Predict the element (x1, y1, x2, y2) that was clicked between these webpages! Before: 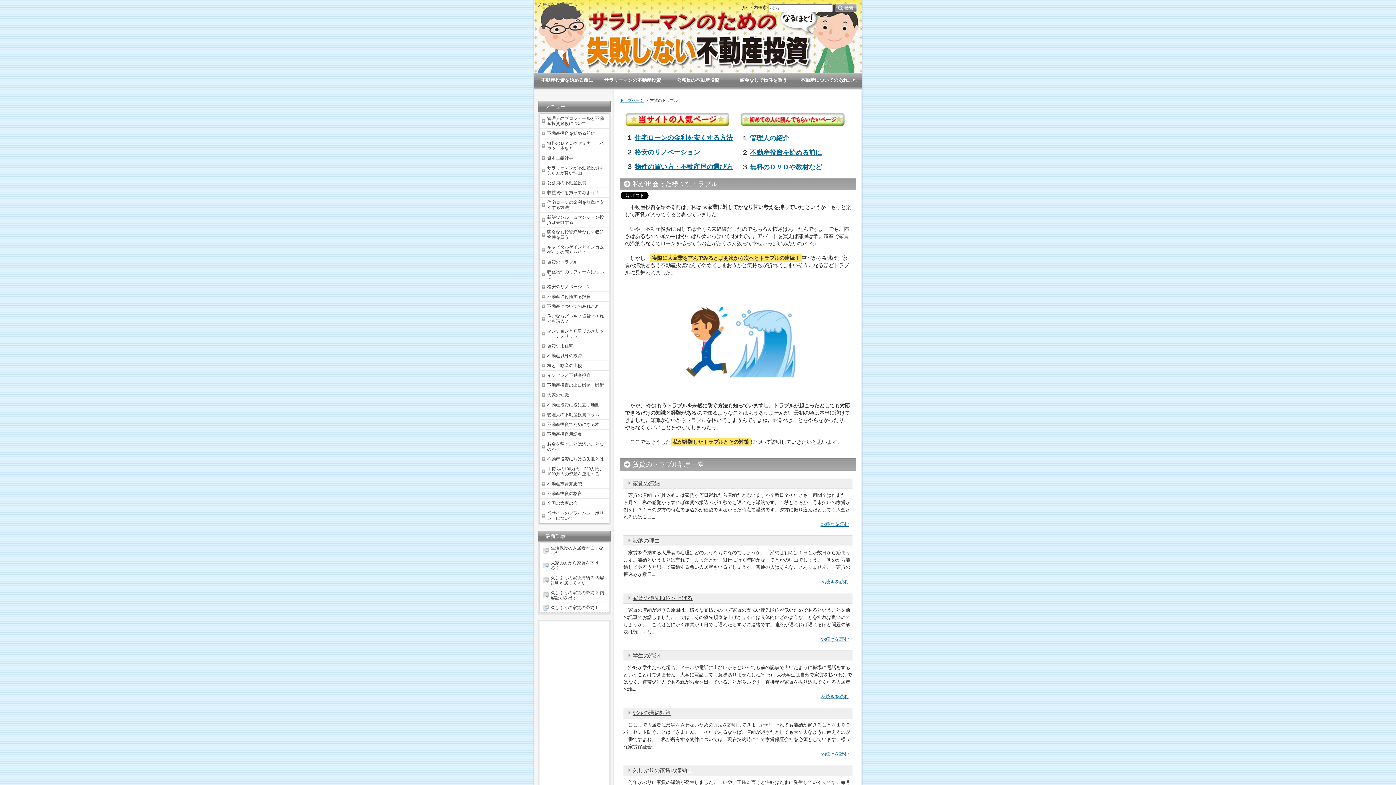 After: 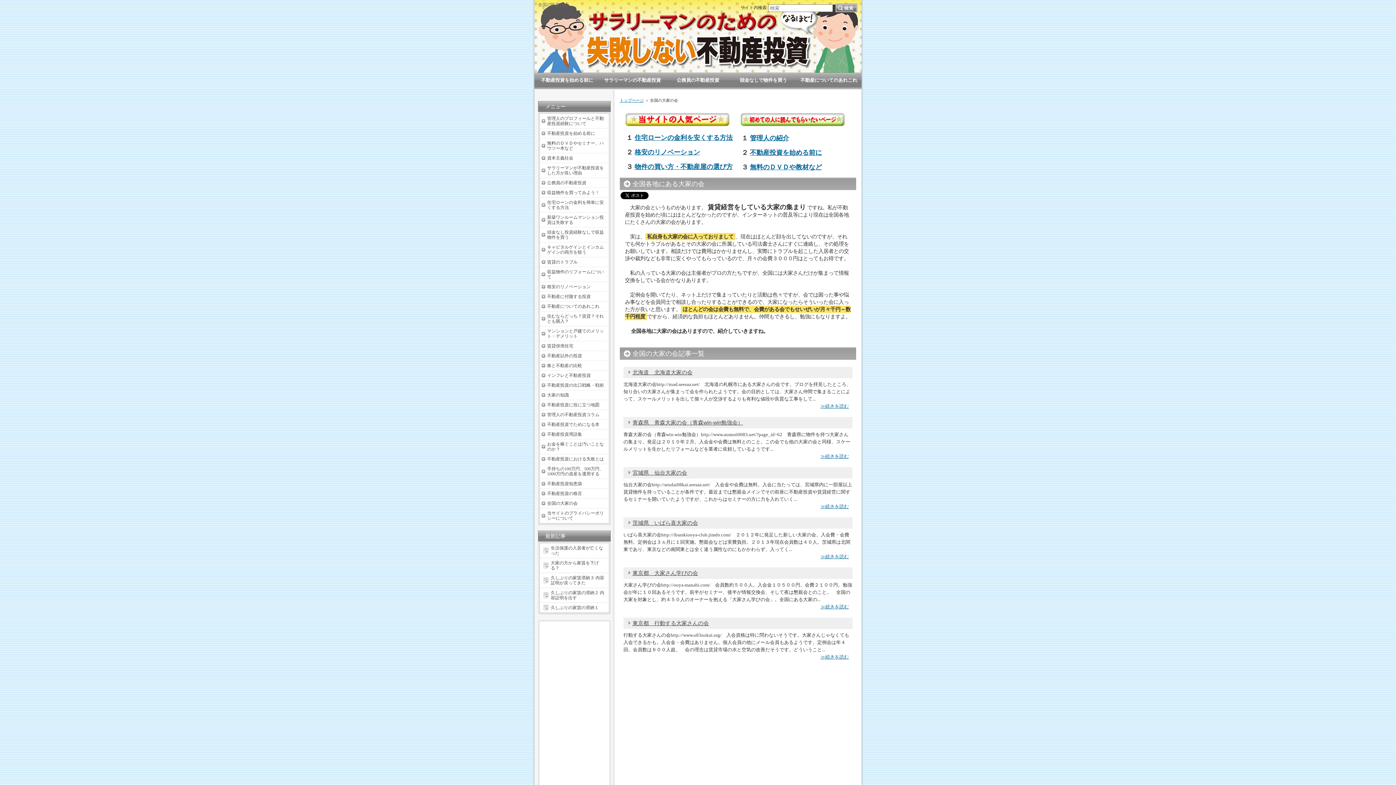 Action: label: 全国の大家の会 bbox: (540, 498, 609, 508)